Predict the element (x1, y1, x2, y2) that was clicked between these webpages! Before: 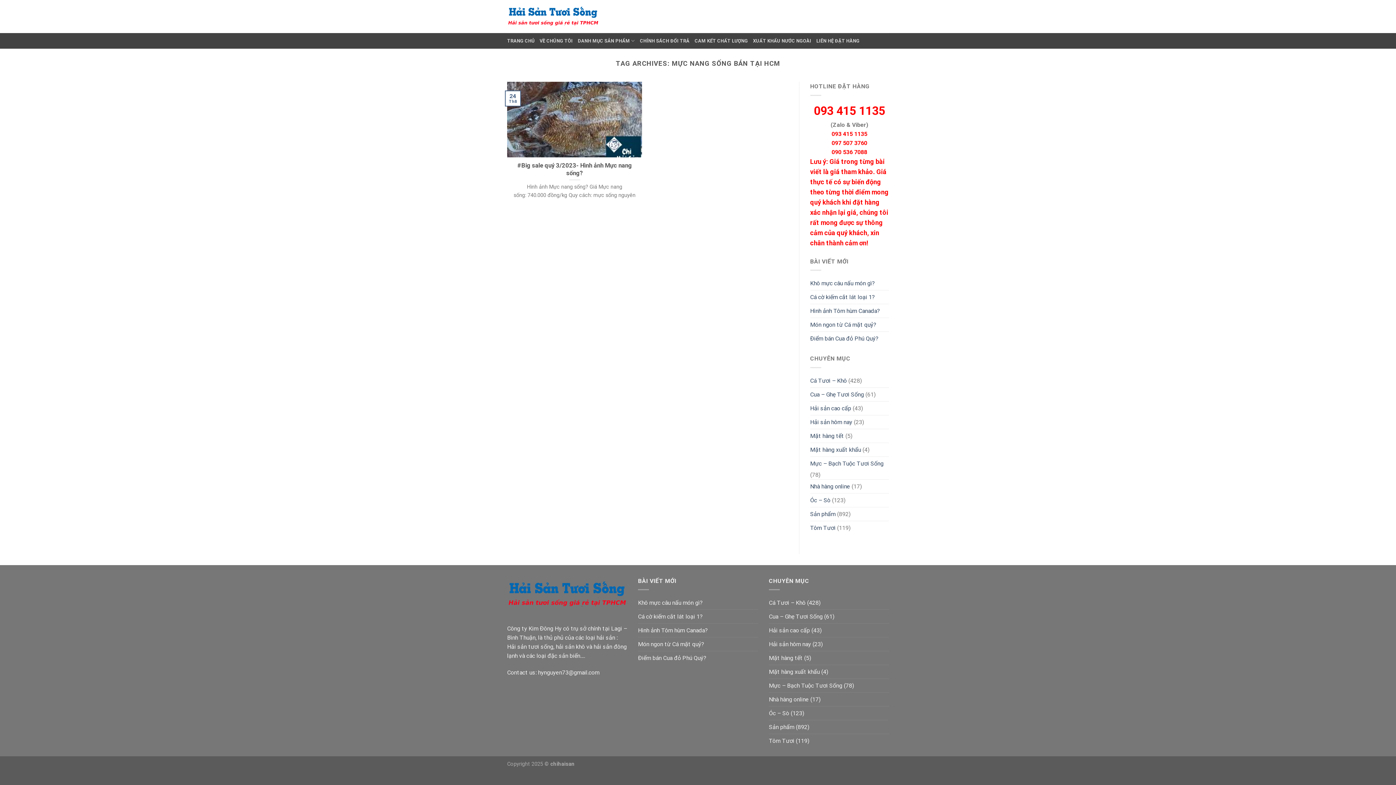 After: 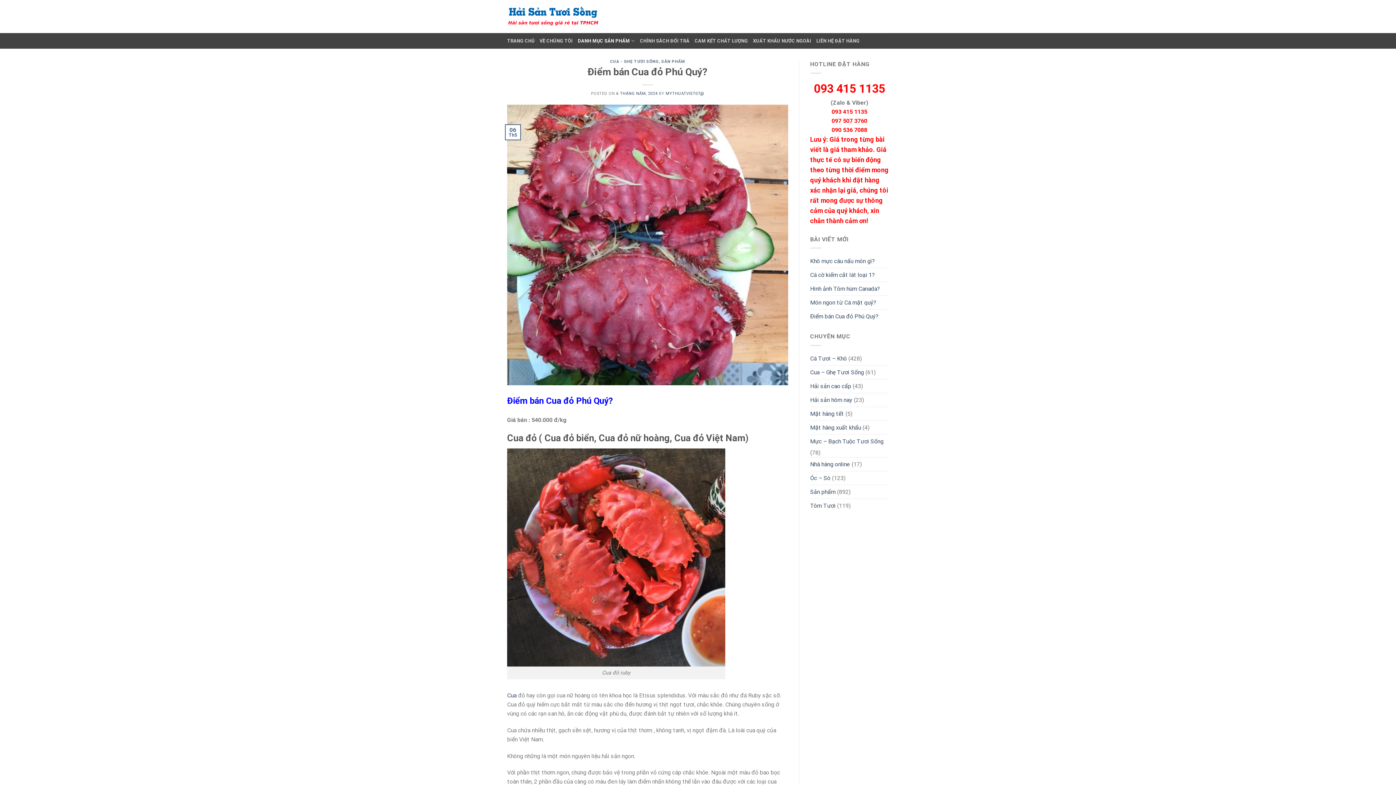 Action: bbox: (638, 651, 706, 665) label: Điểm bán Cua đỏ Phú Quý?